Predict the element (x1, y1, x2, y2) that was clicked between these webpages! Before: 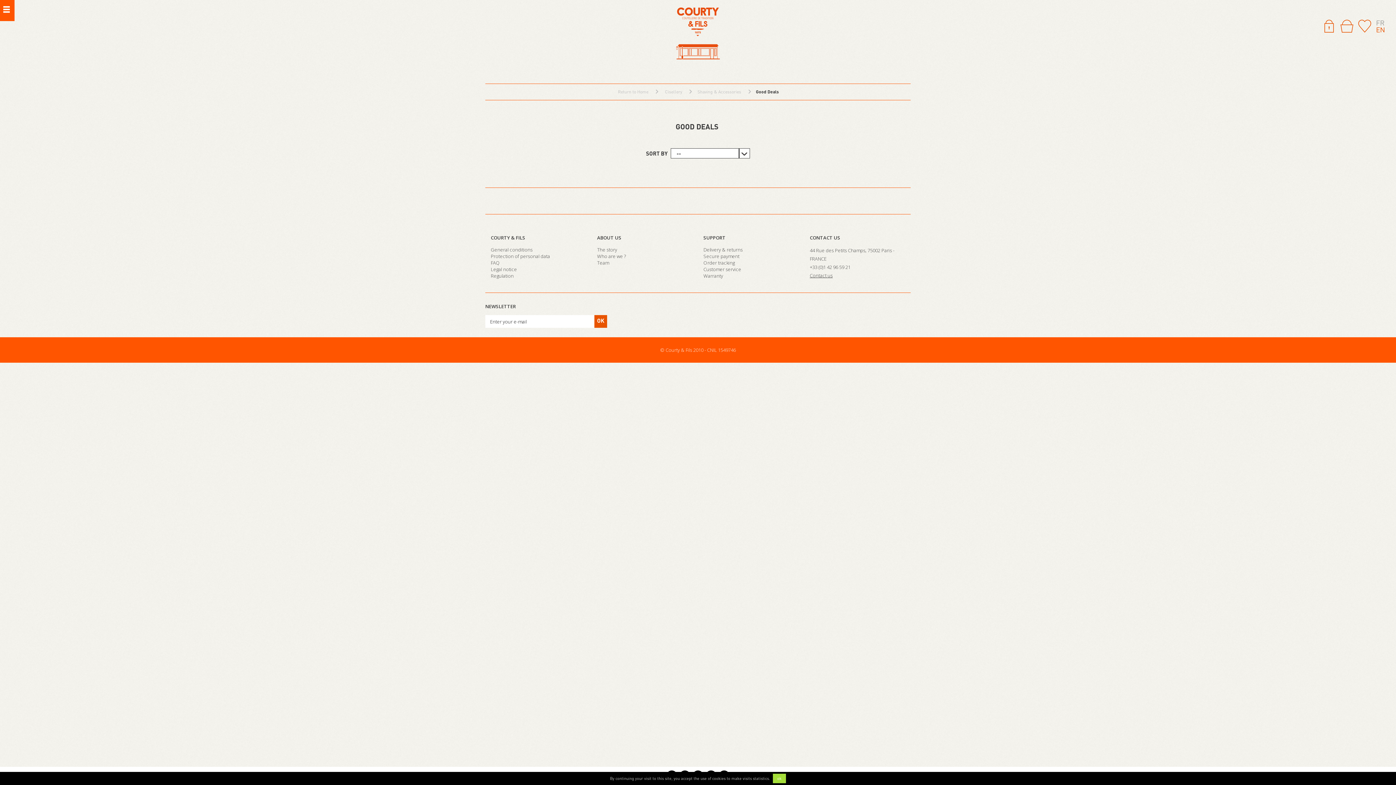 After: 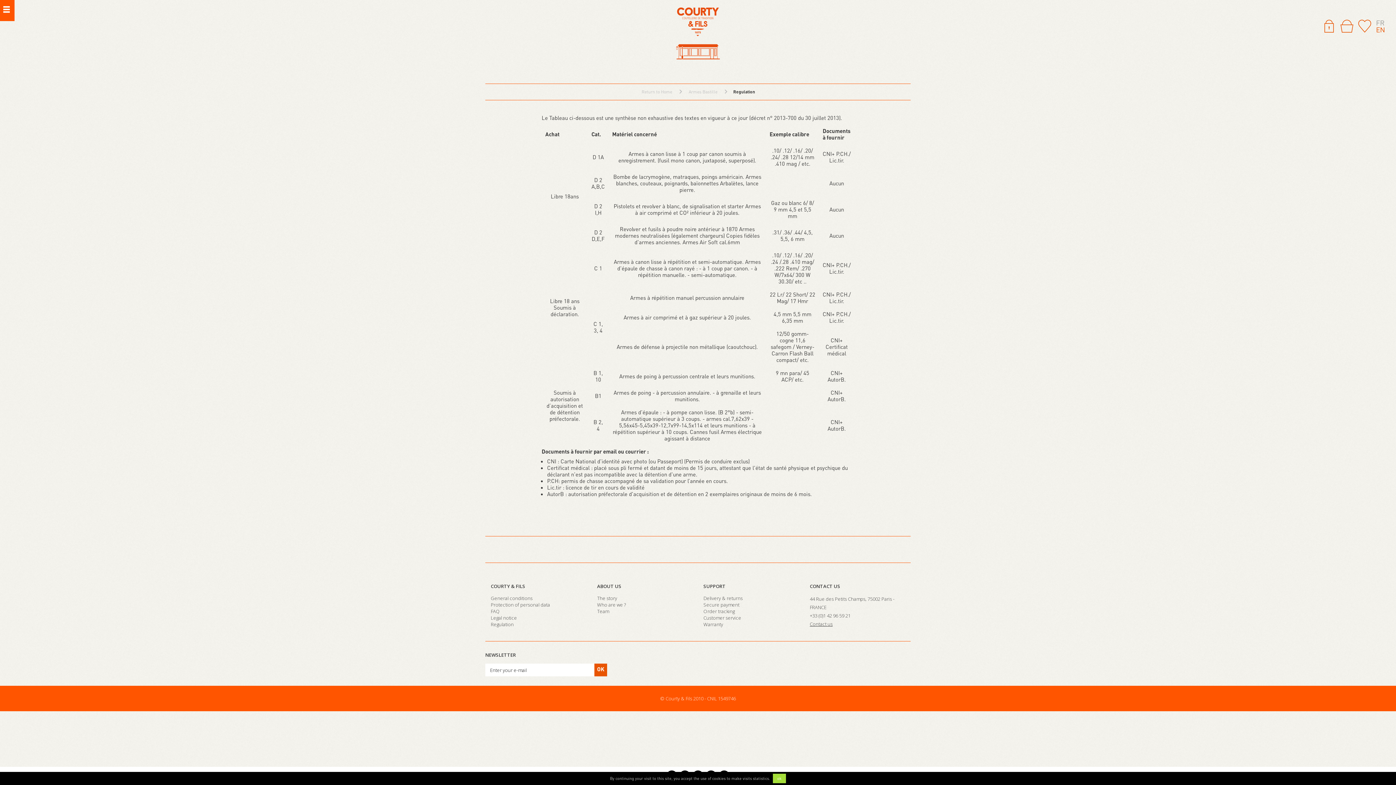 Action: bbox: (490, 272, 513, 279) label: Regulation